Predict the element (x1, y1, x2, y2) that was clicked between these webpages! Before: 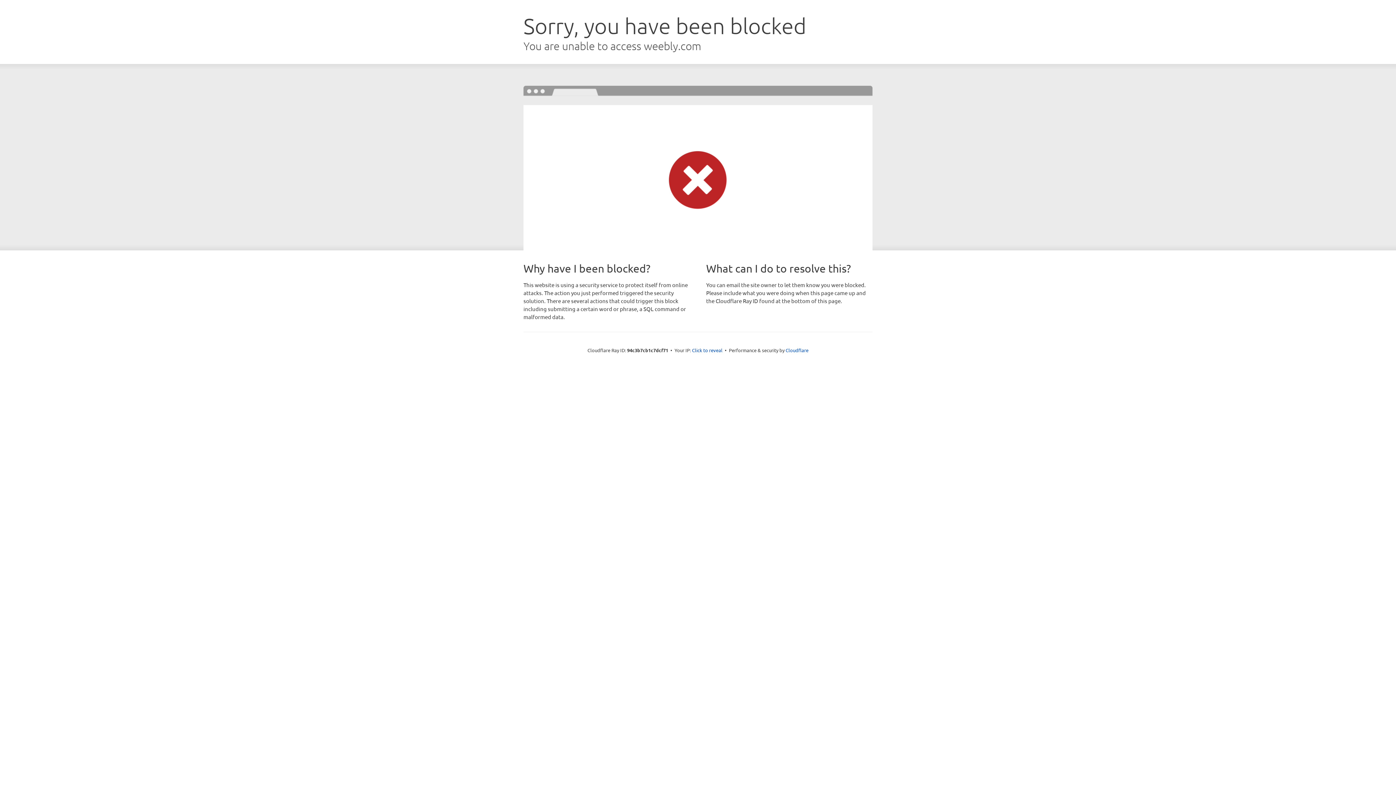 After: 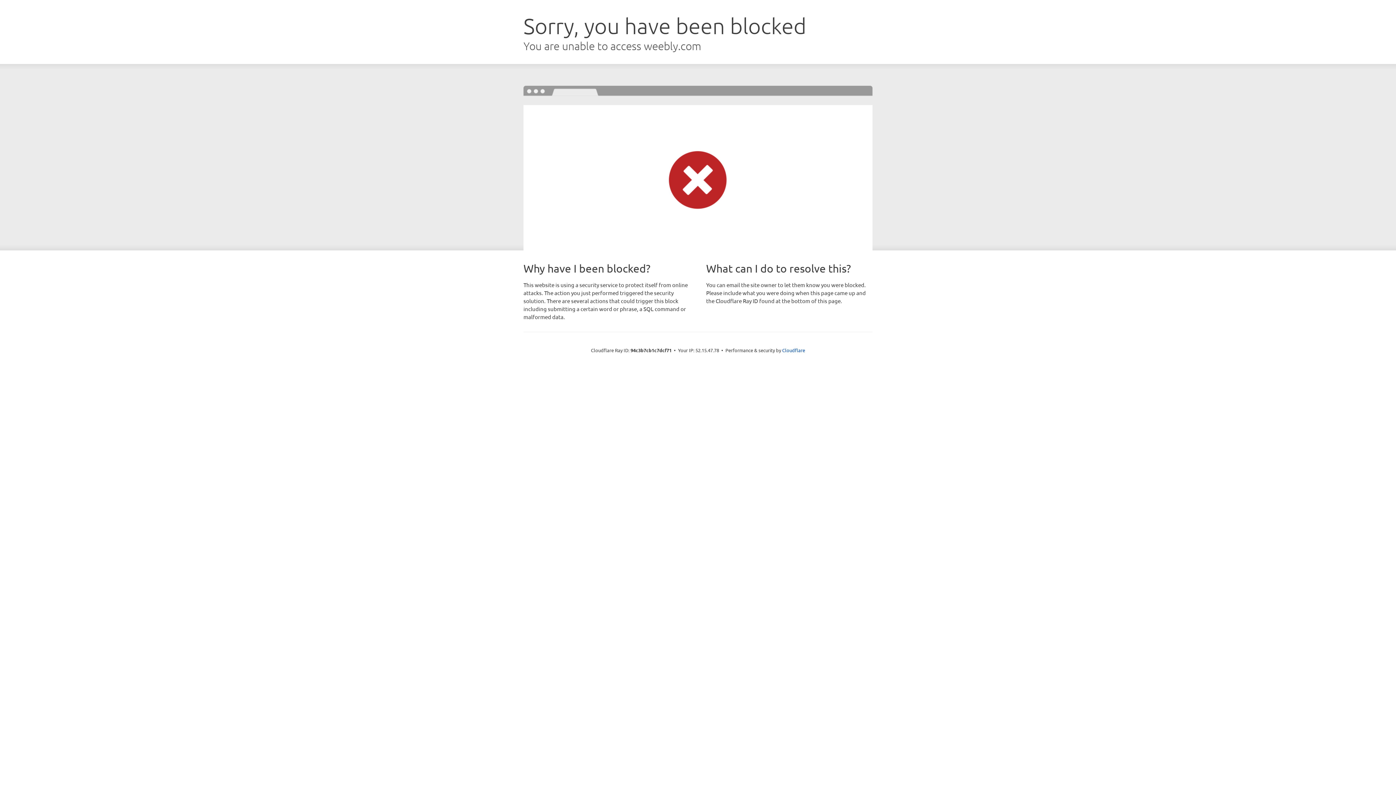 Action: bbox: (692, 346, 722, 353) label: Click to reveal